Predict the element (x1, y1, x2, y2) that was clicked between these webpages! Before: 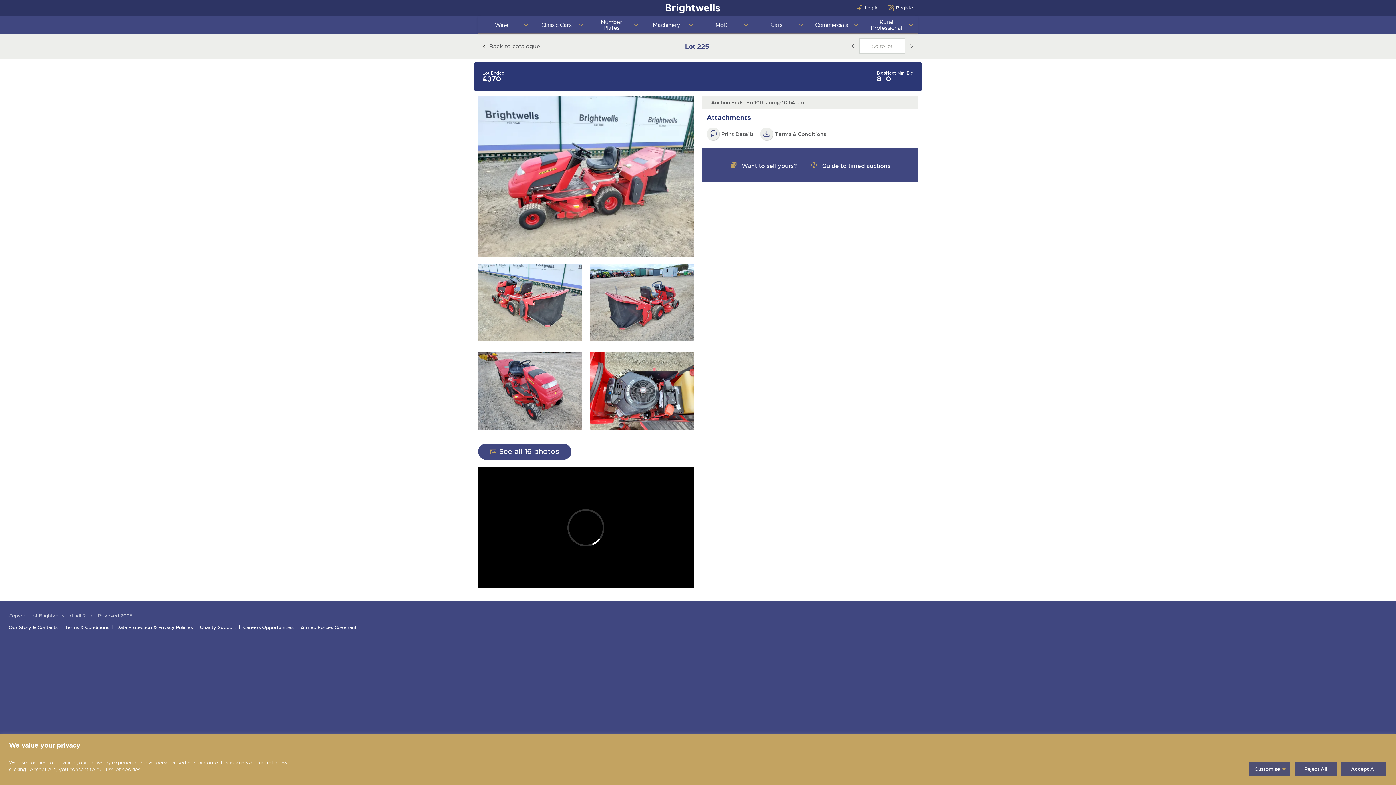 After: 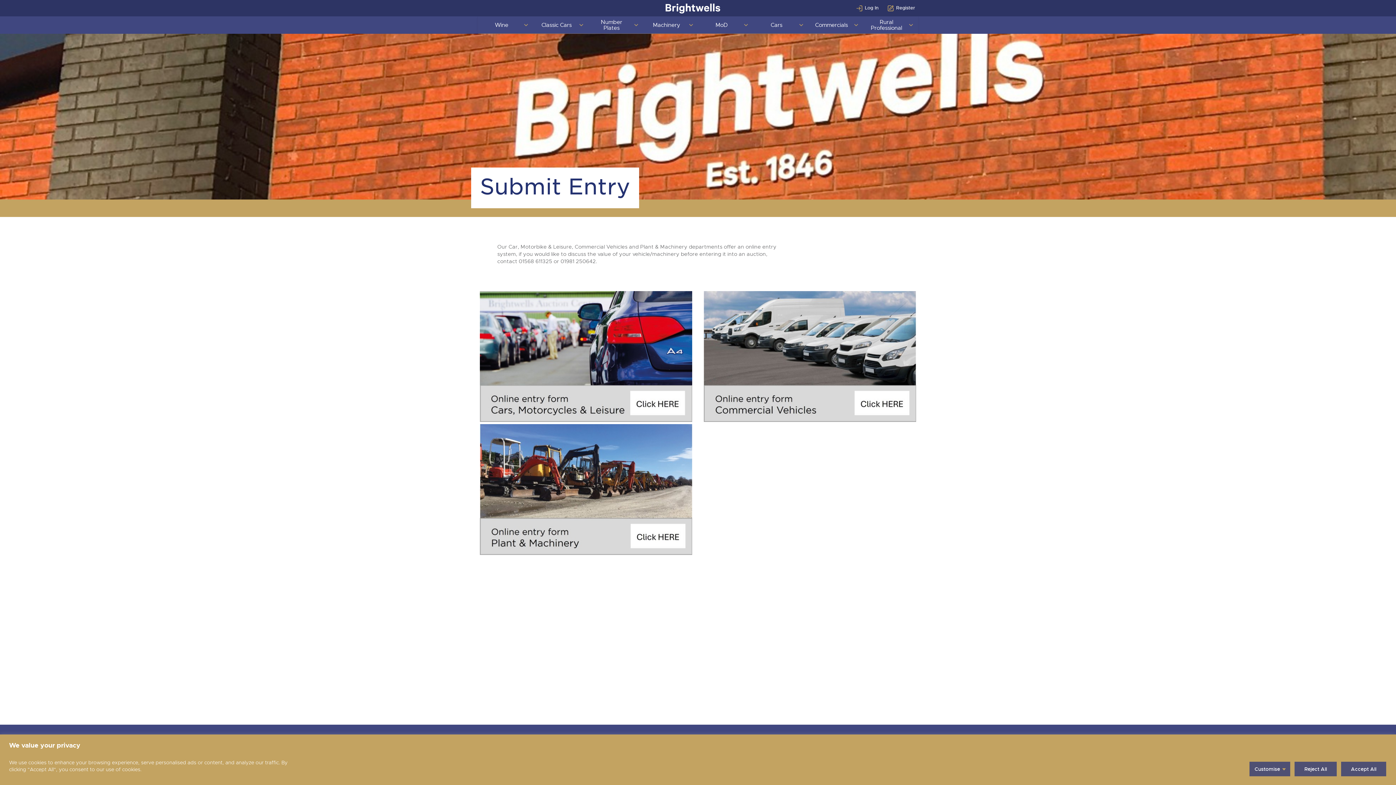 Action: label:  Want to sell yours? bbox: (725, 157, 801, 174)